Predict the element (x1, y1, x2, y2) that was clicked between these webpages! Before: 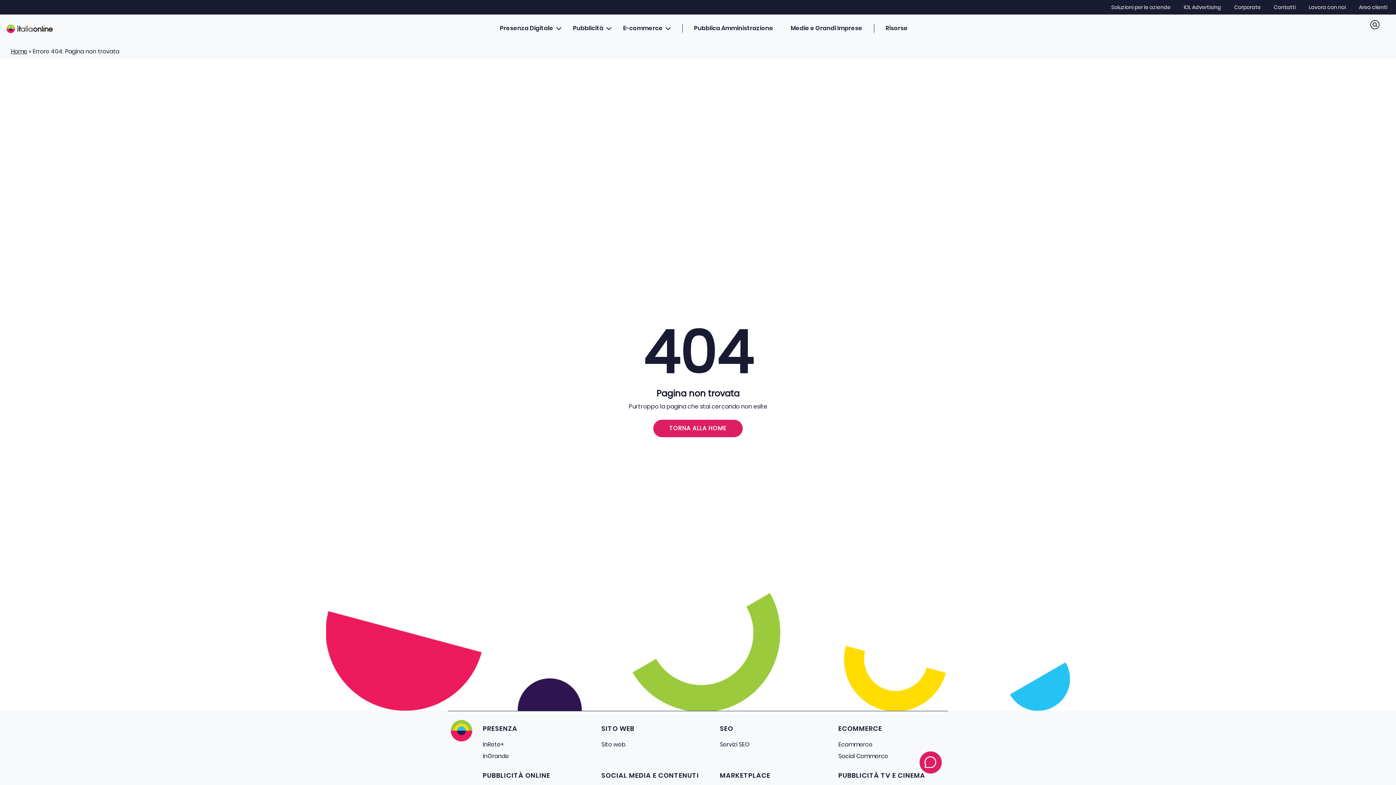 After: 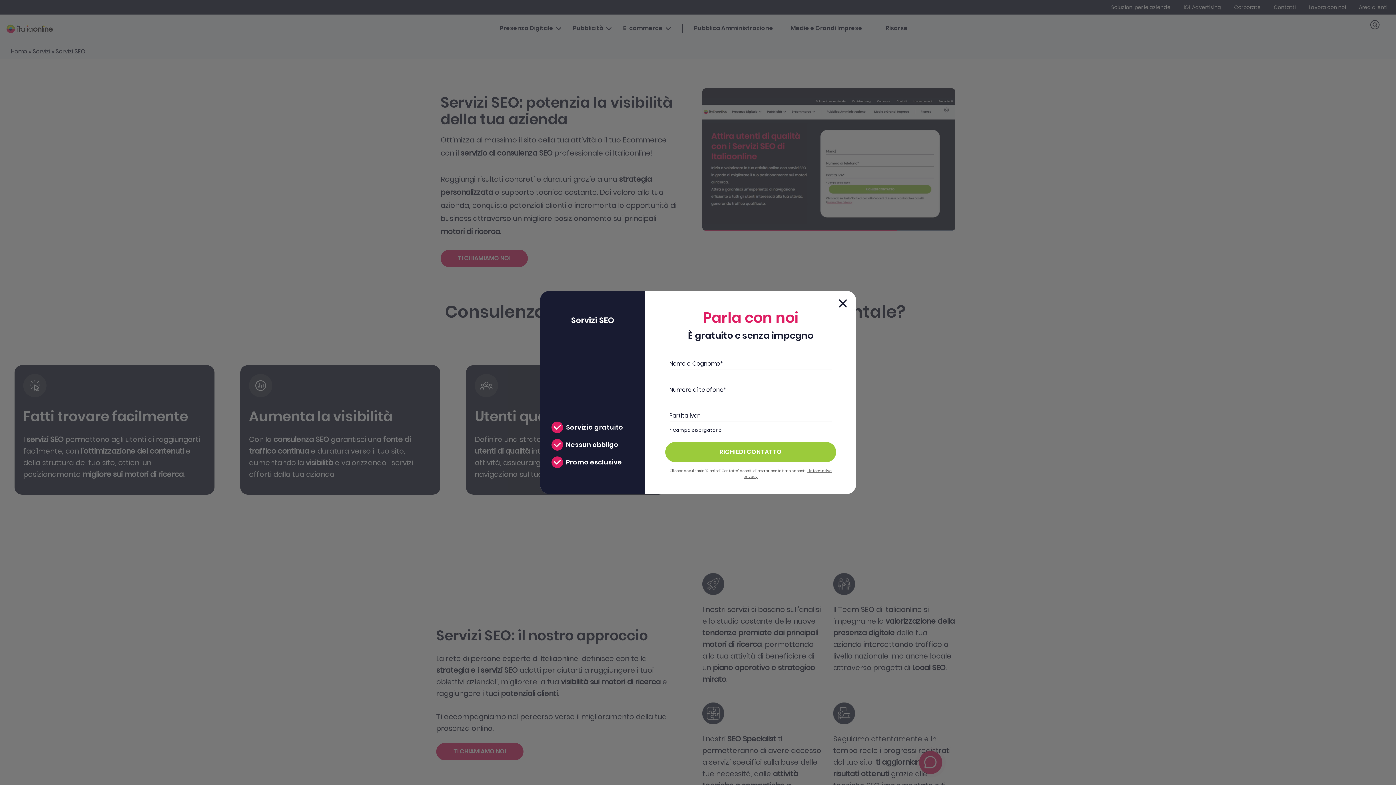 Action: label: Servizi SEO bbox: (720, 740, 749, 749)